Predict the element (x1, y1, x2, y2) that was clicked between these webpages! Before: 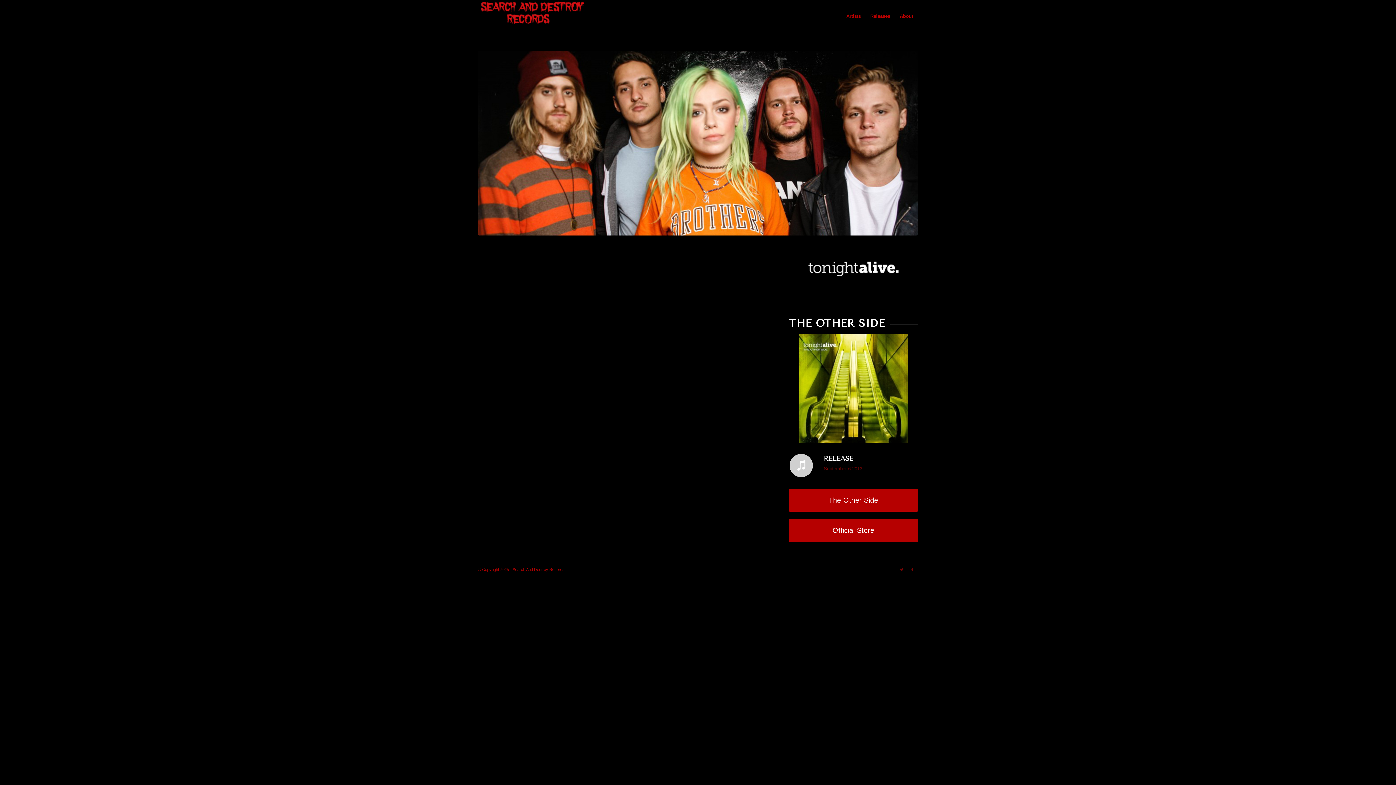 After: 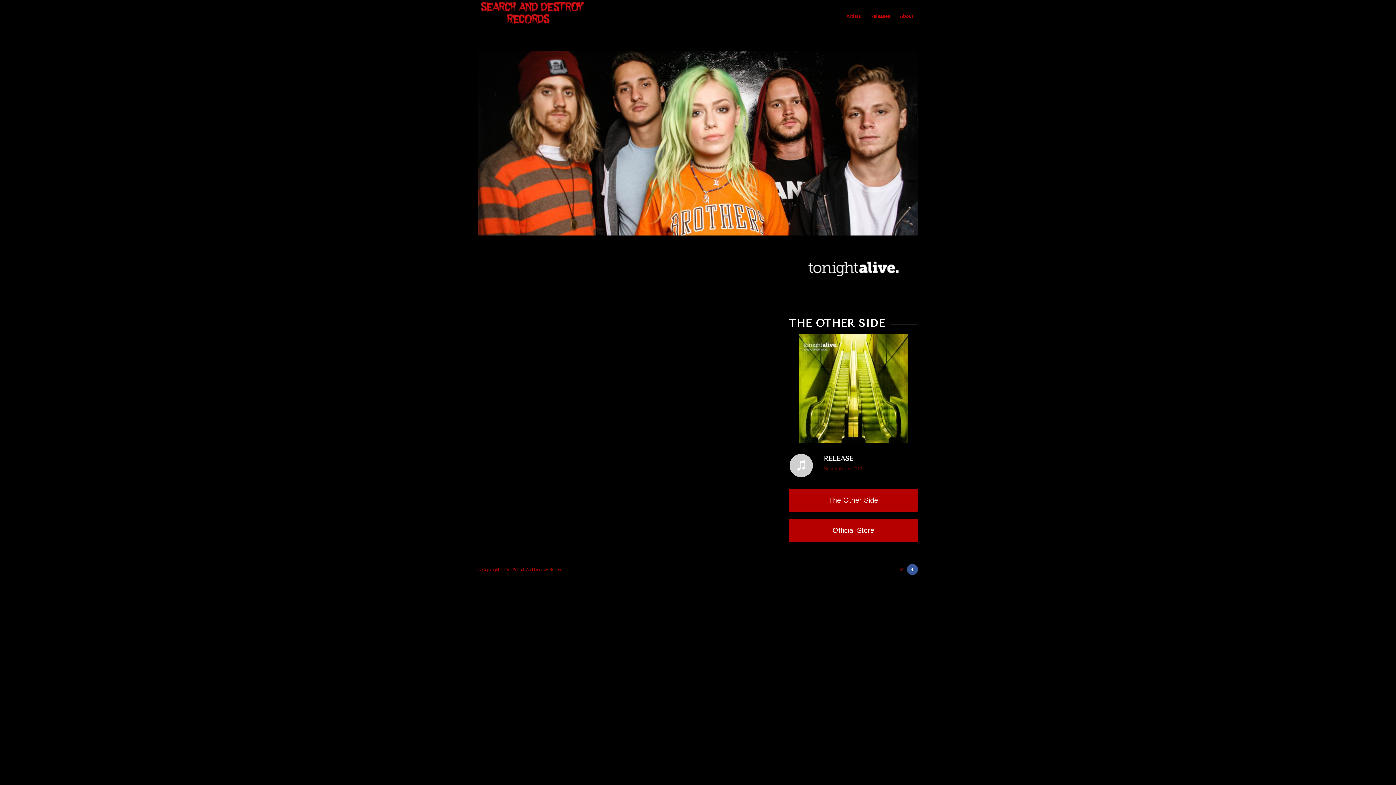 Action: bbox: (907, 564, 918, 575)